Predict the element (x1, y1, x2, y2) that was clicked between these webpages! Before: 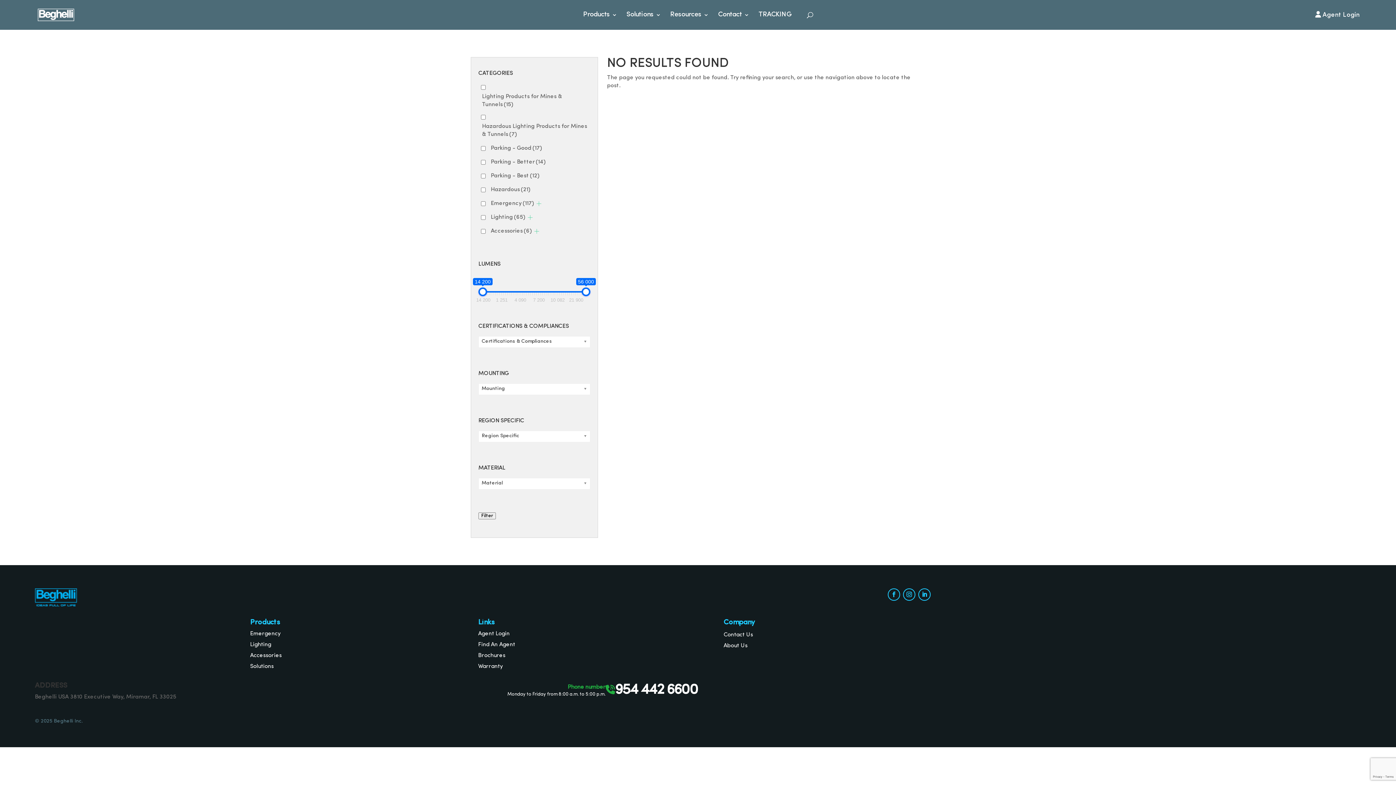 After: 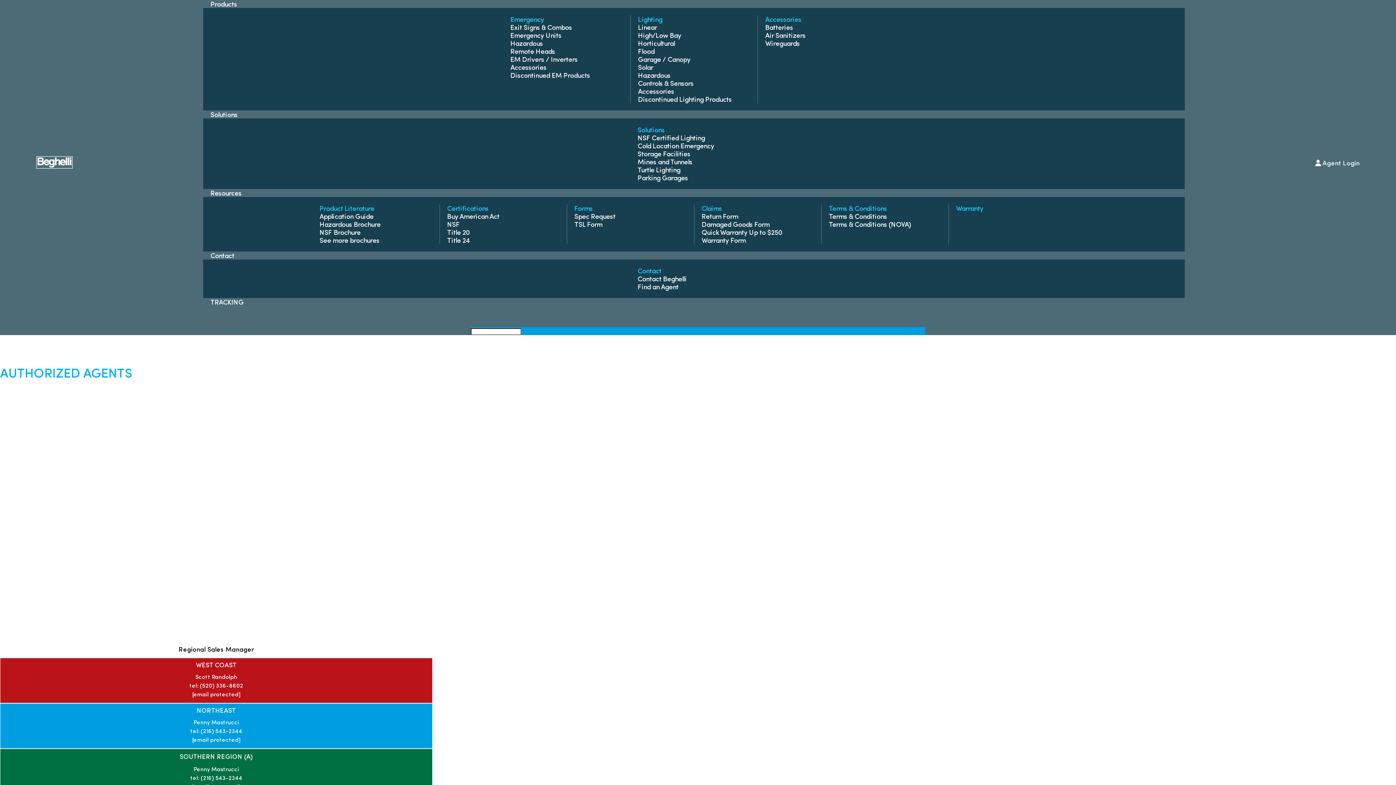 Action: bbox: (478, 642, 515, 648) label: Find An Agent